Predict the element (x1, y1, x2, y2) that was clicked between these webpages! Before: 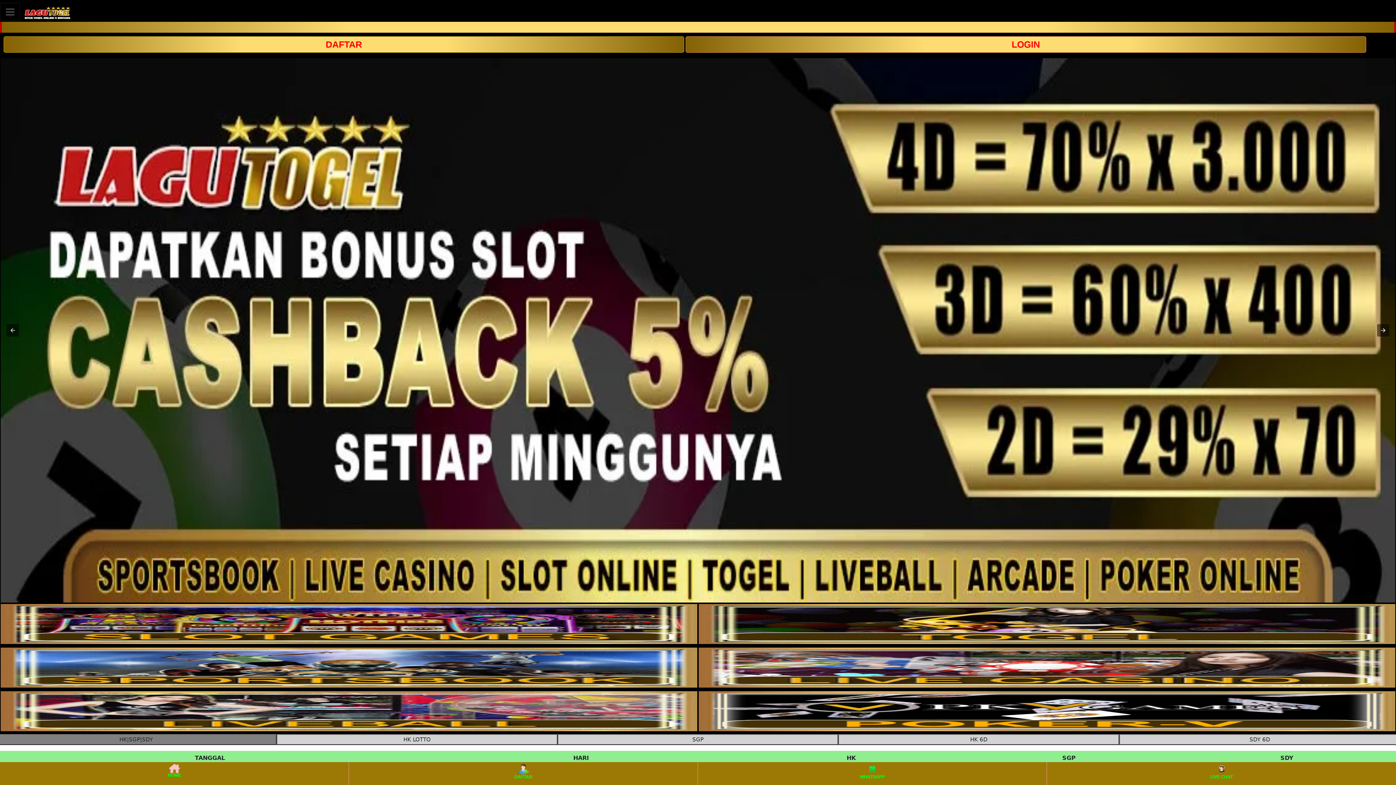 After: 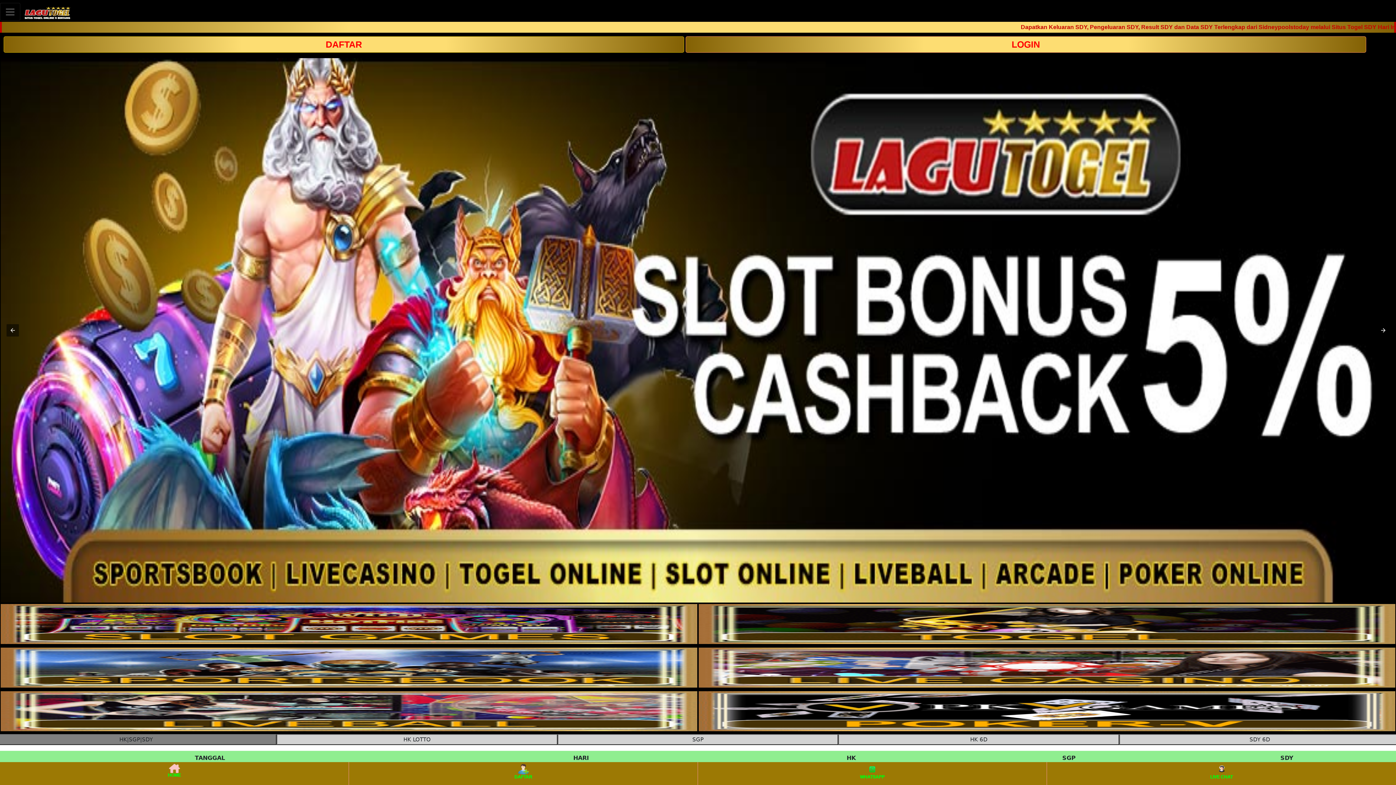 Action: label: interactive-button-3 bbox: (0, 648, 697, 688)